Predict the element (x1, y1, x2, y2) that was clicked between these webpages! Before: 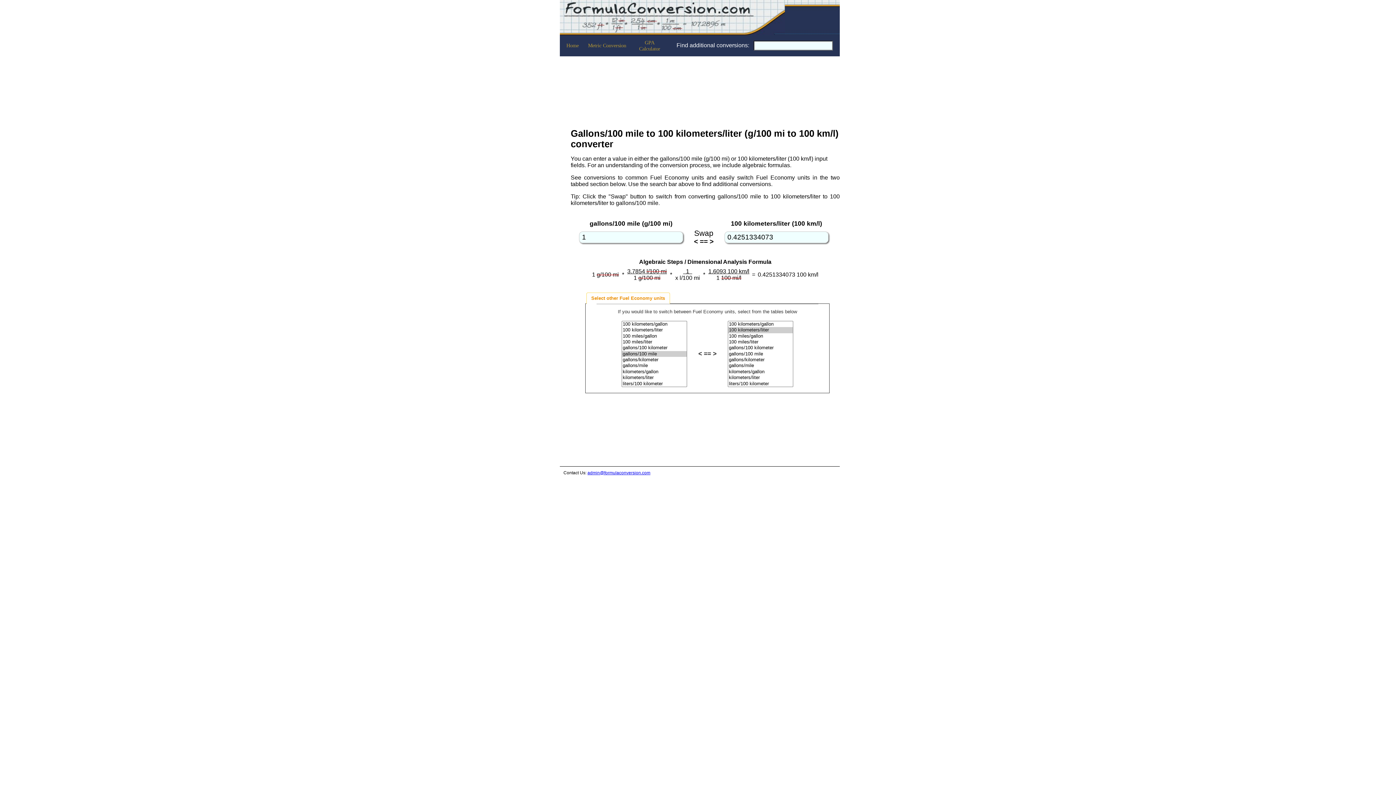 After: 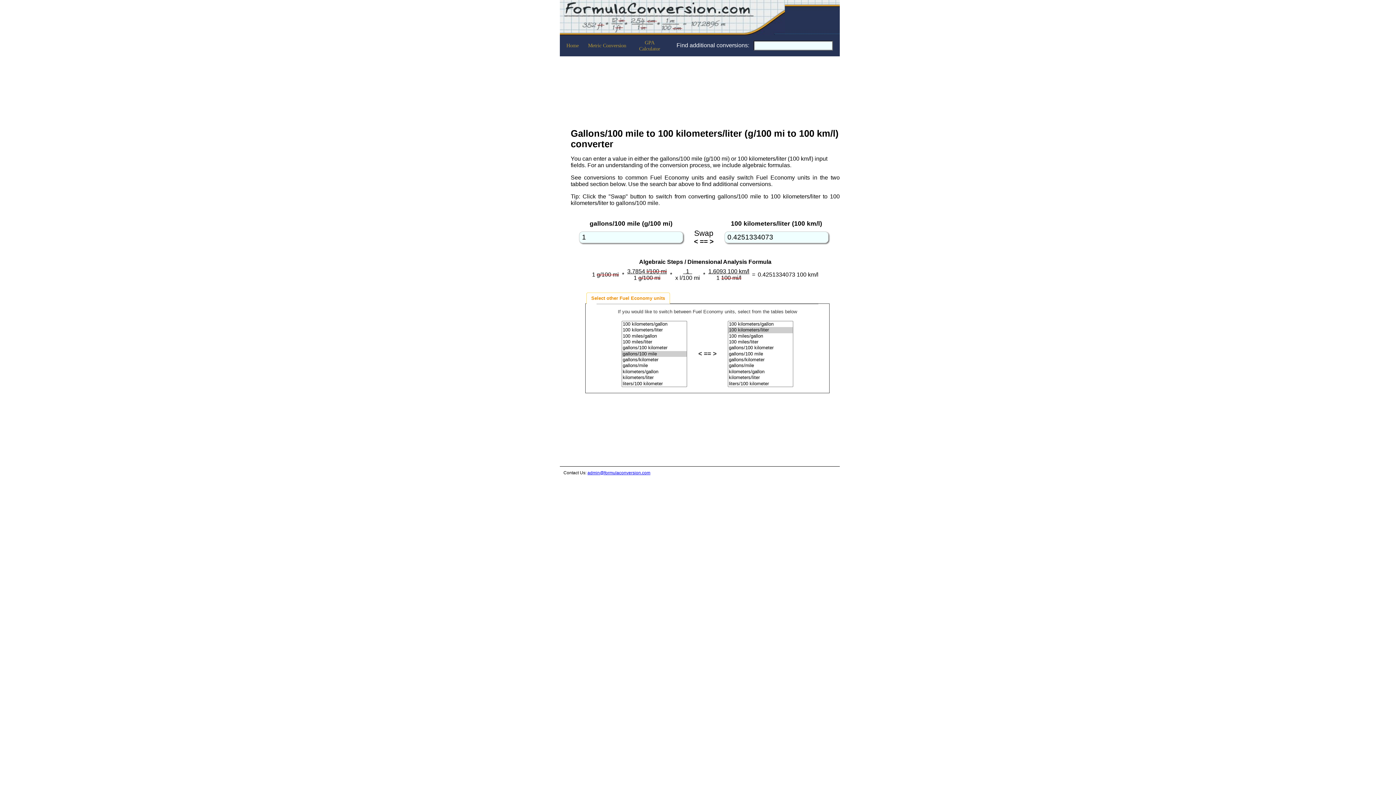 Action: label: Select other Fuel Economy units bbox: (586, 293, 669, 303)